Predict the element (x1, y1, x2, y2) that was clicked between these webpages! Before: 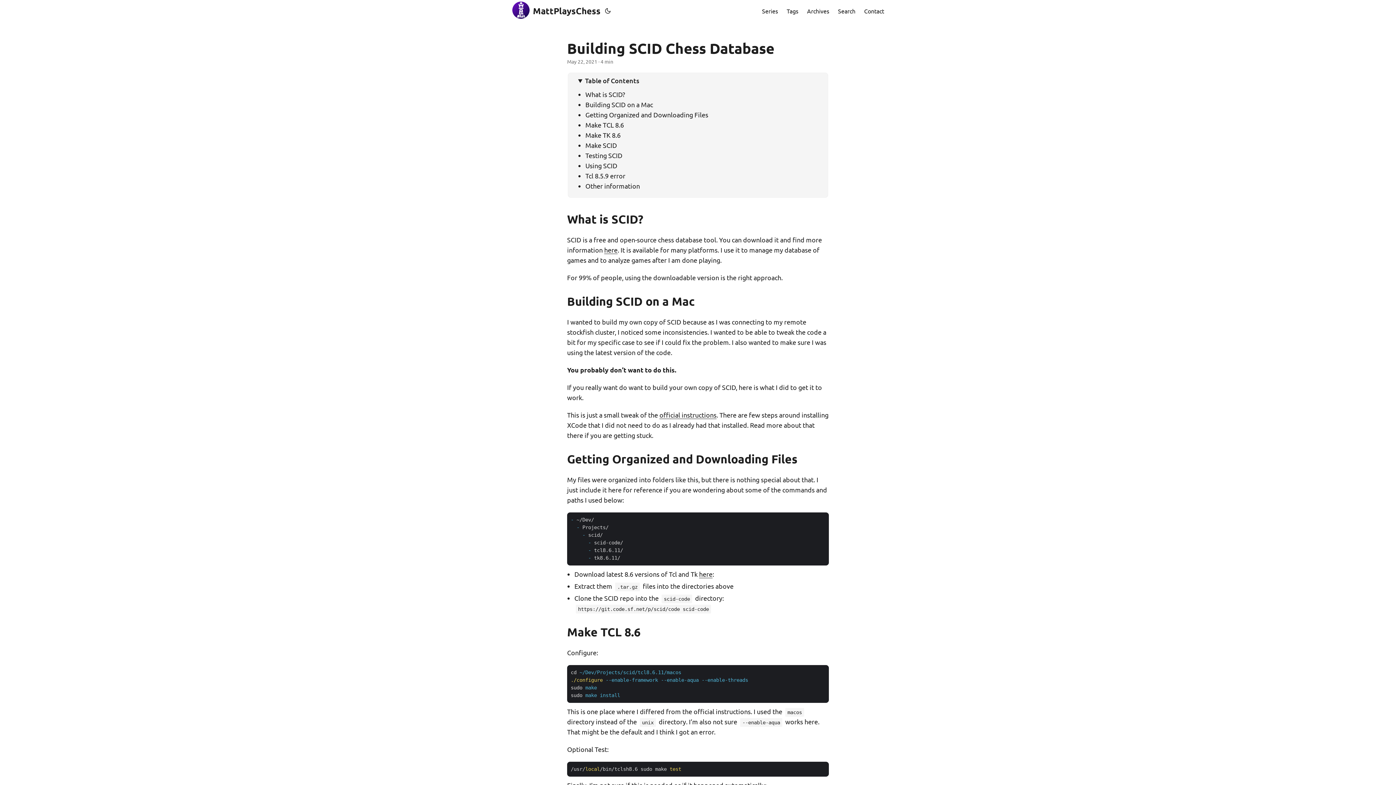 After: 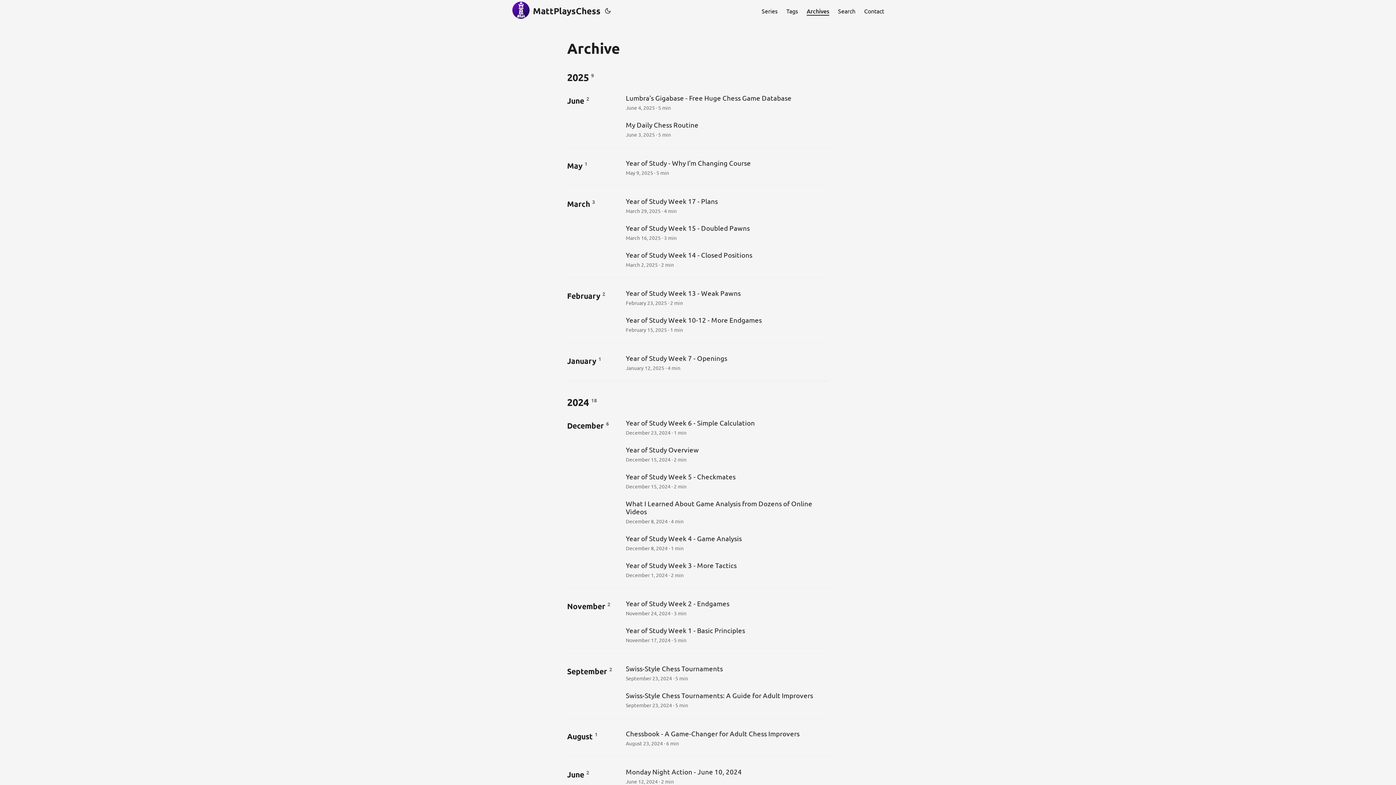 Action: label: Archives bbox: (807, 0, 829, 21)